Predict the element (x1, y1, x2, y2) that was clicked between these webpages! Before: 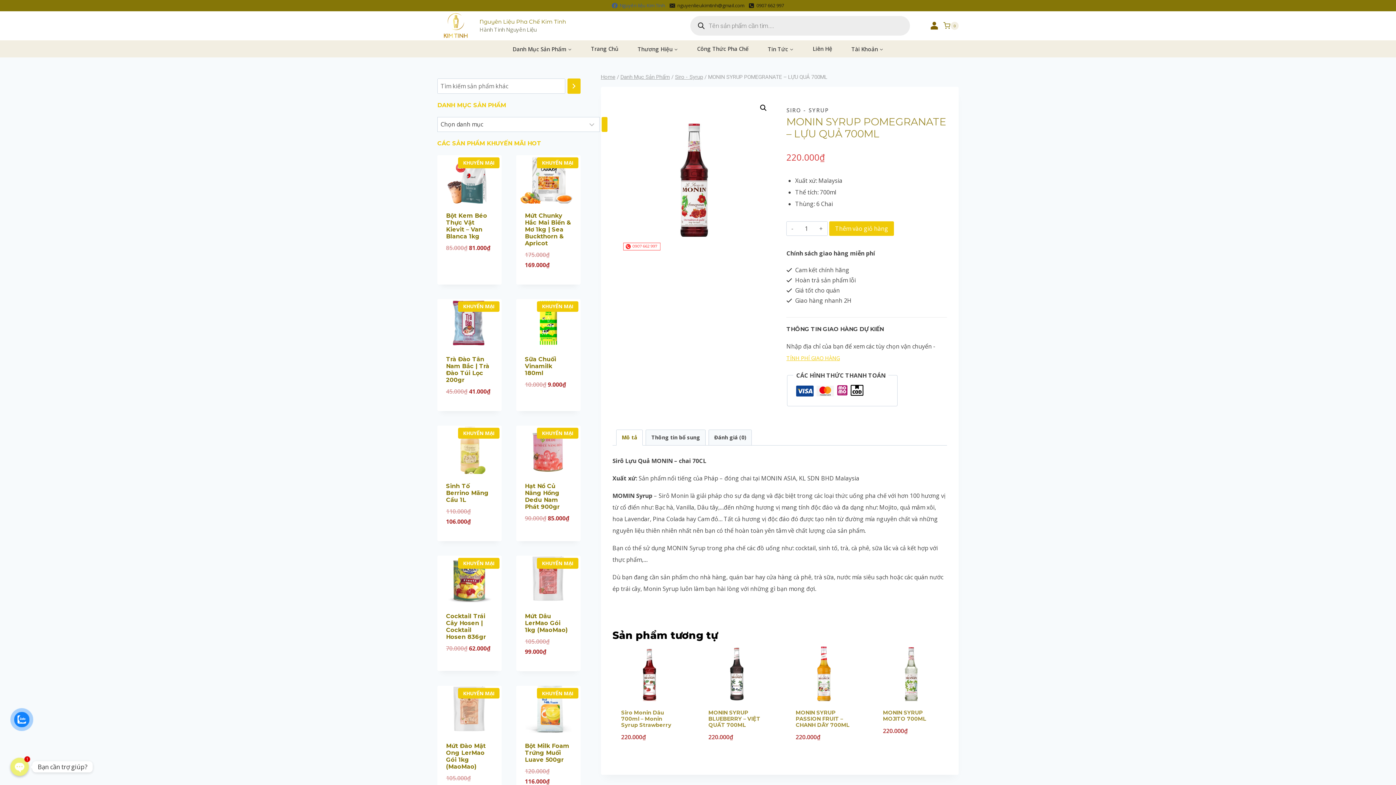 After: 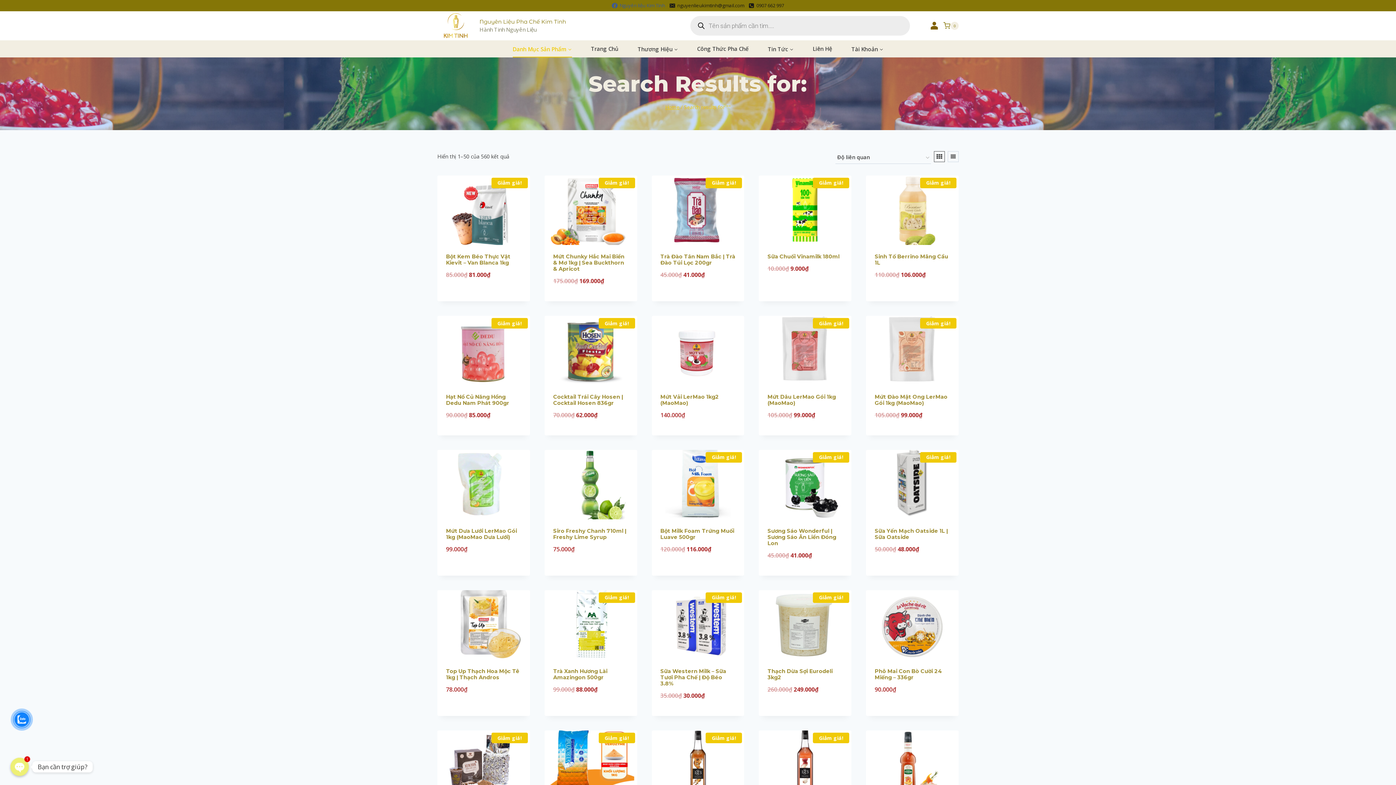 Action: label: Tìm kiếm bbox: (567, 78, 580, 93)